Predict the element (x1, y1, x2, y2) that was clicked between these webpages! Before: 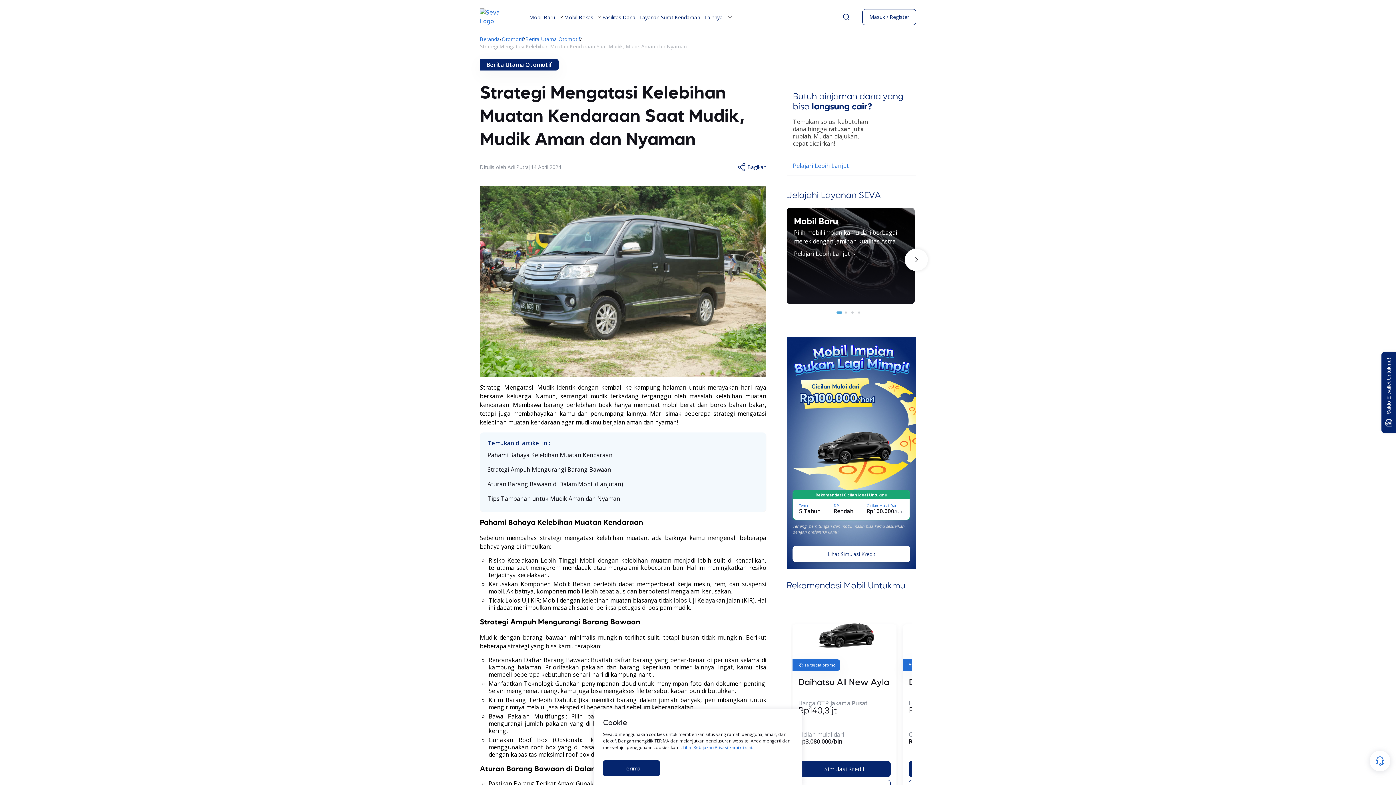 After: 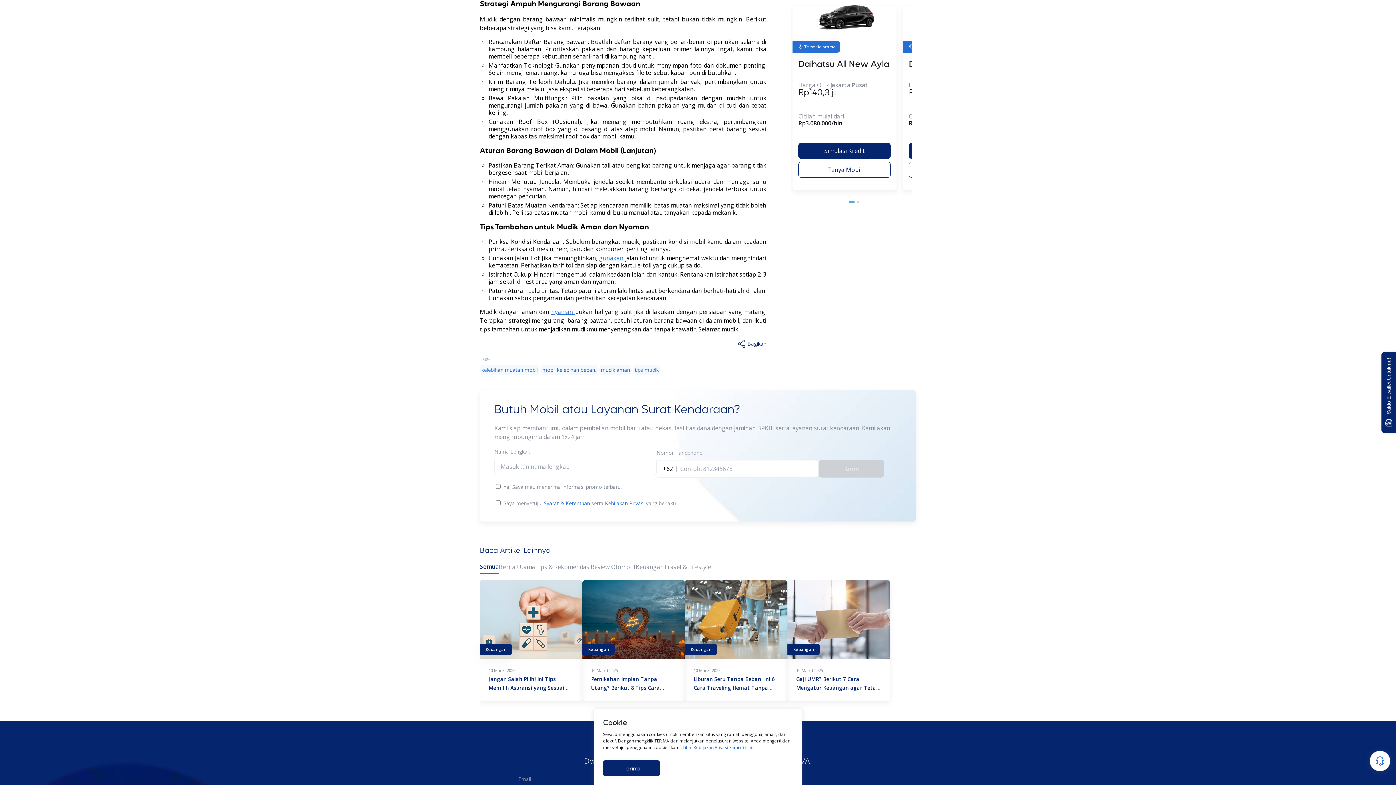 Action: label: Strategi Ampuh Mengurangi Barang Bawaan bbox: (487, 462, 611, 476)